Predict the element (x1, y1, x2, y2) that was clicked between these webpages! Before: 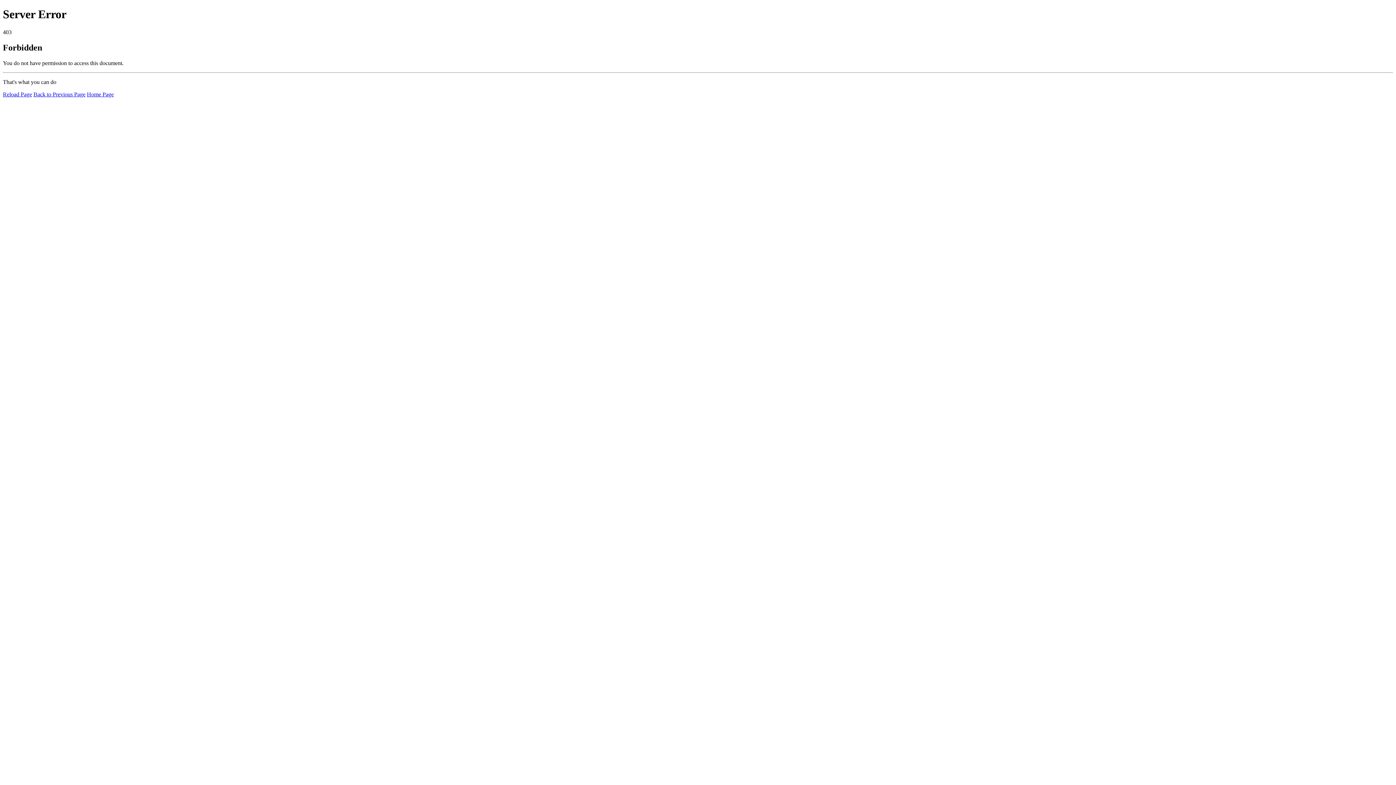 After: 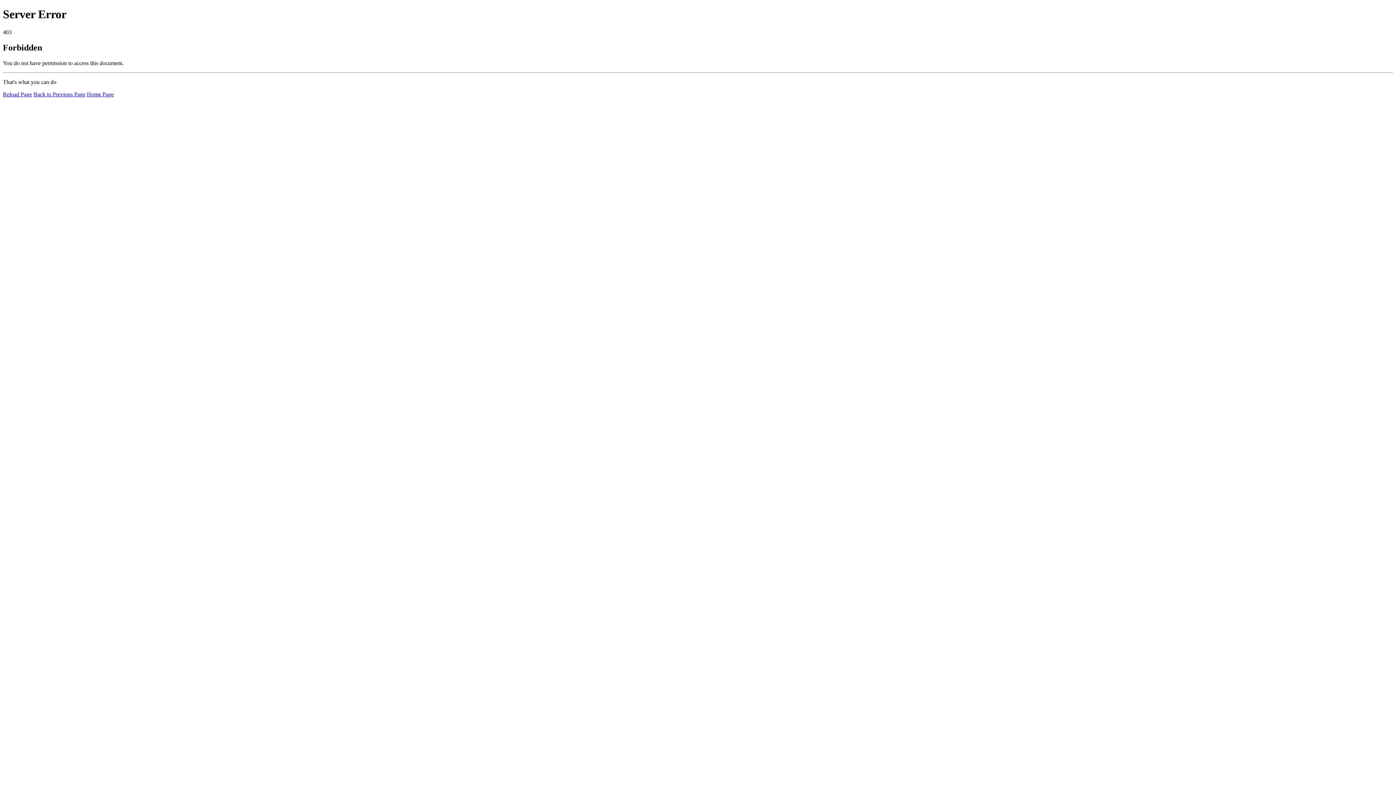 Action: label: Reload Page bbox: (2, 91, 32, 97)